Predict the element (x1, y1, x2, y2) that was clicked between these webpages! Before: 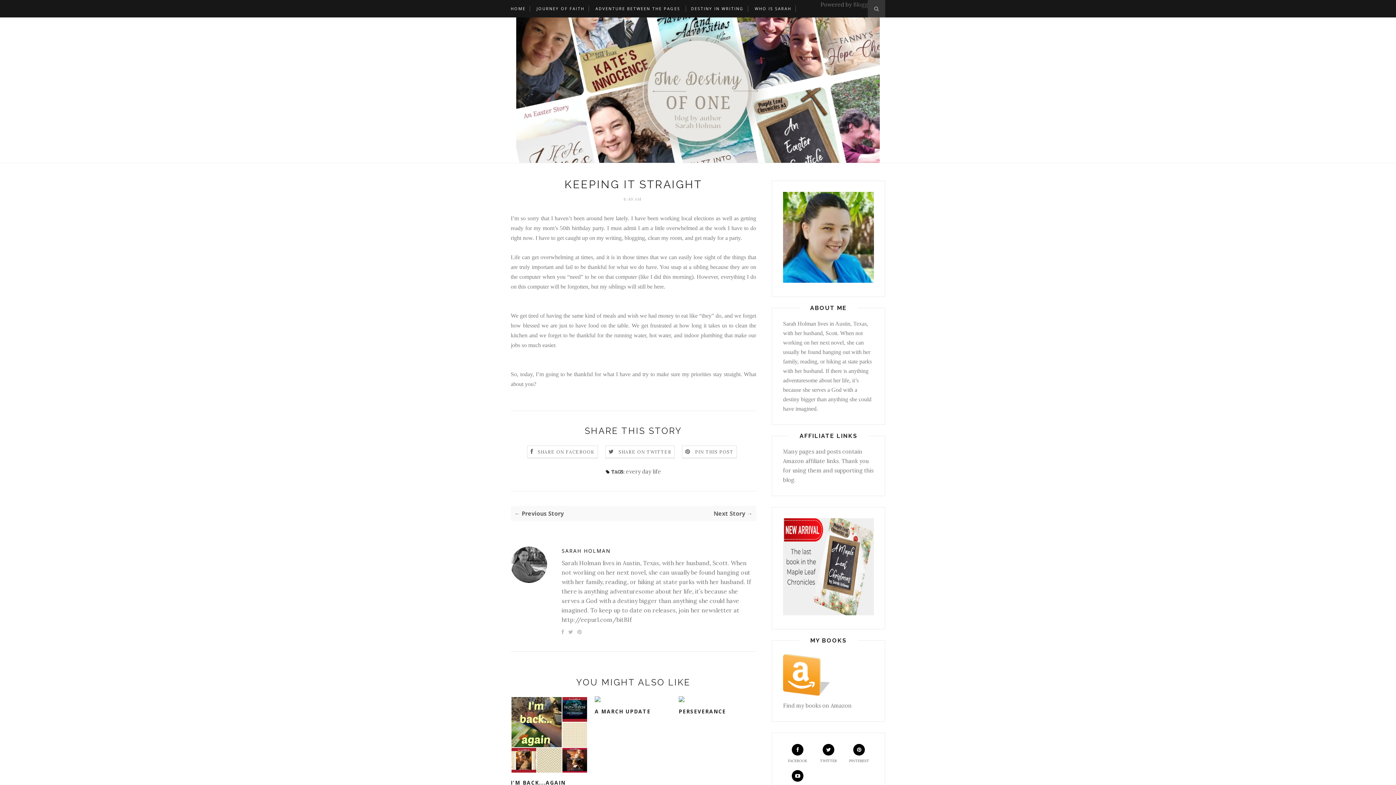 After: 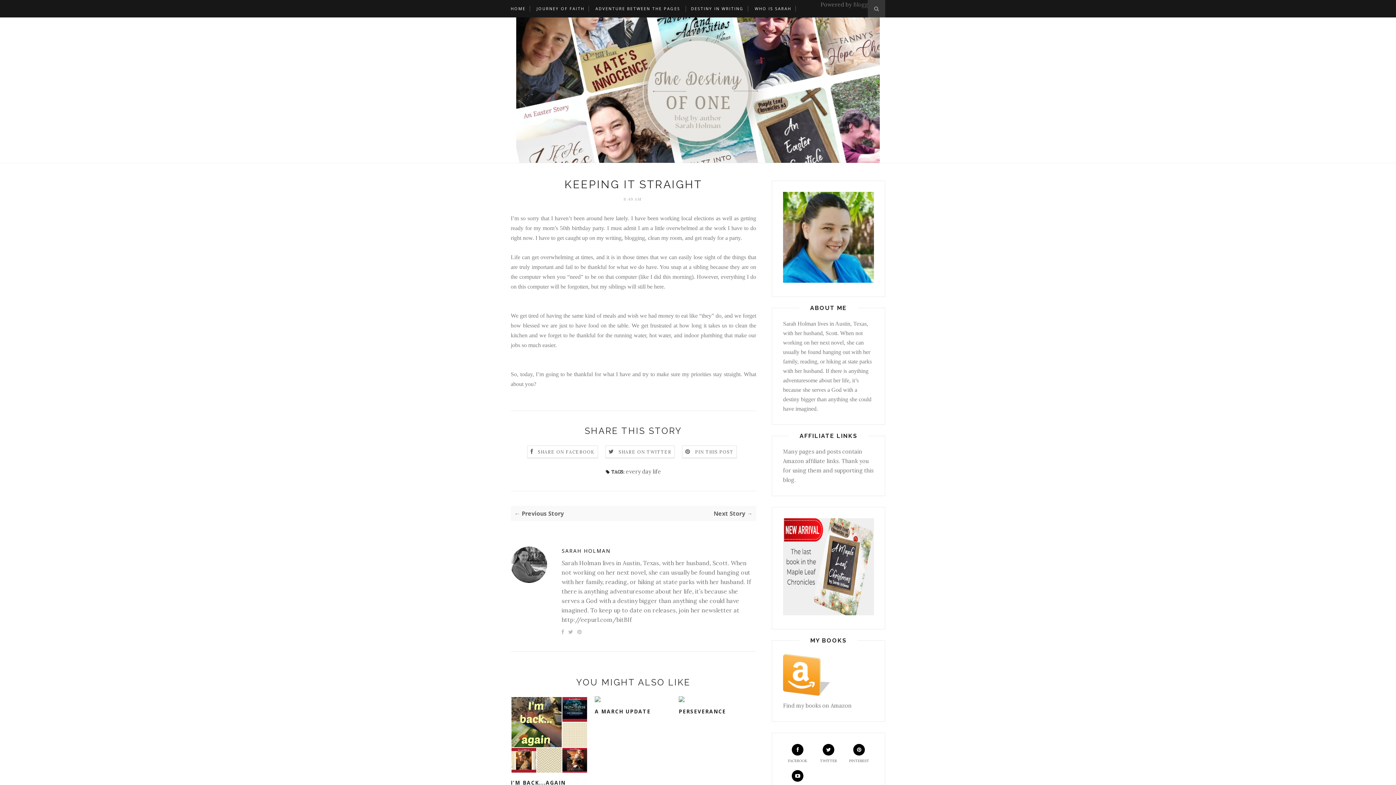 Action: bbox: (561, 629, 564, 635)